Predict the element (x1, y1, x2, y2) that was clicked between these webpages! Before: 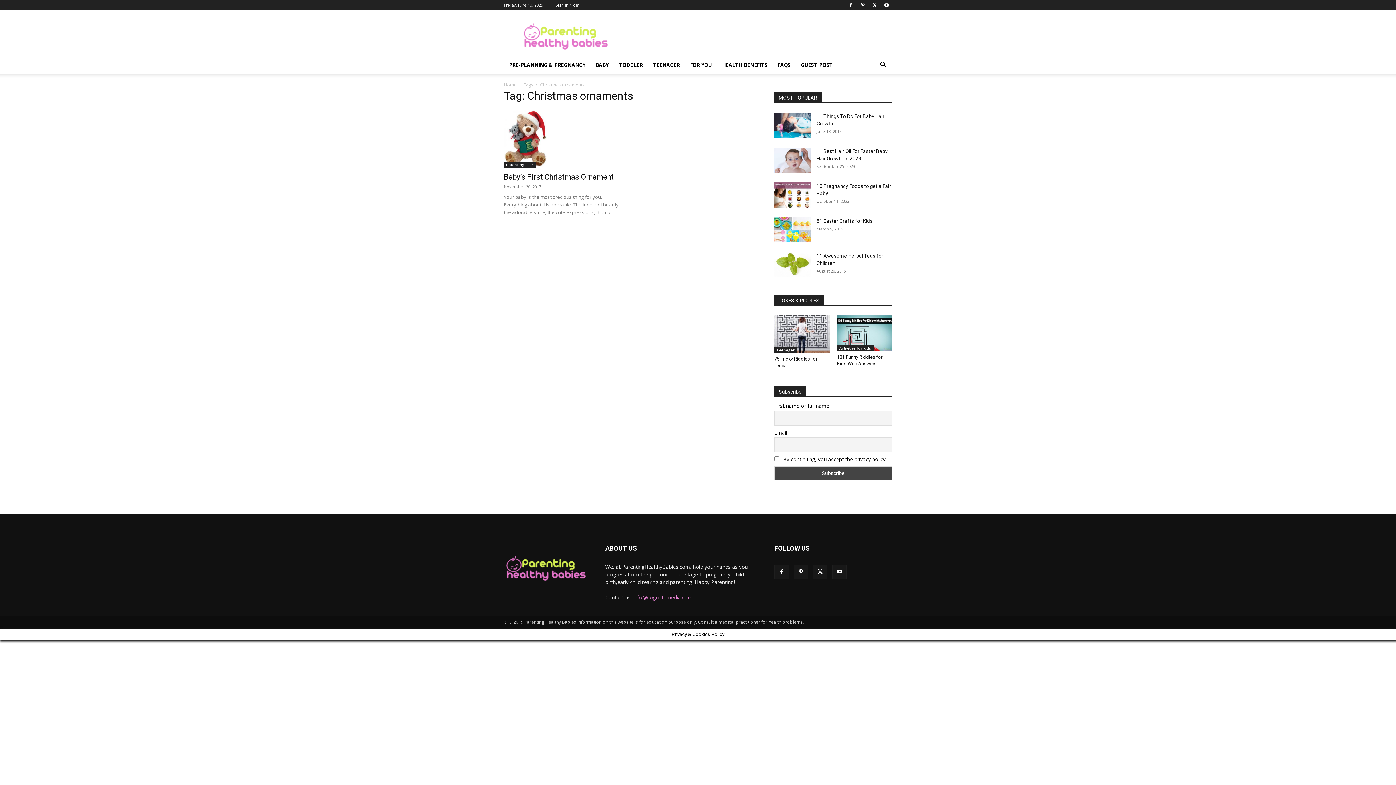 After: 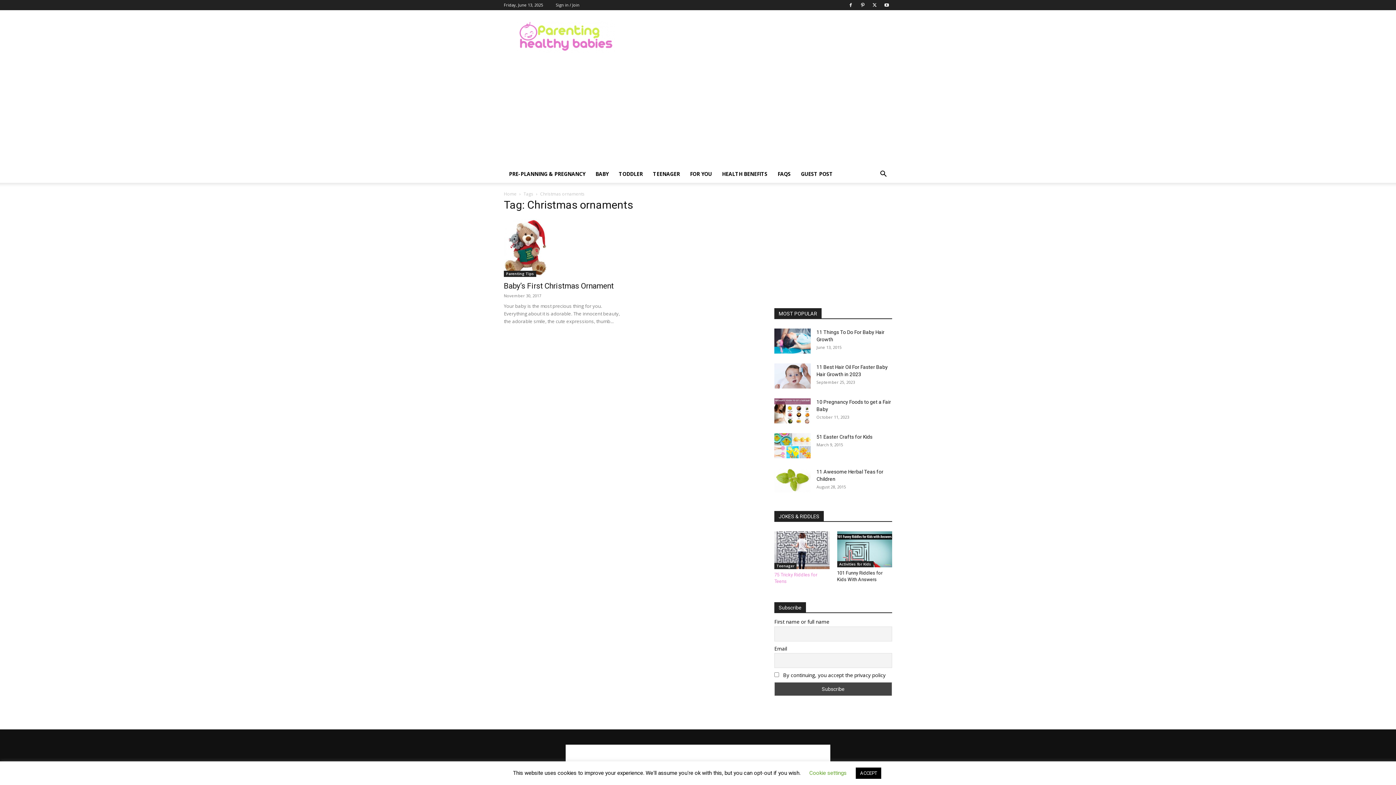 Action: bbox: (774, 564, 789, 579)